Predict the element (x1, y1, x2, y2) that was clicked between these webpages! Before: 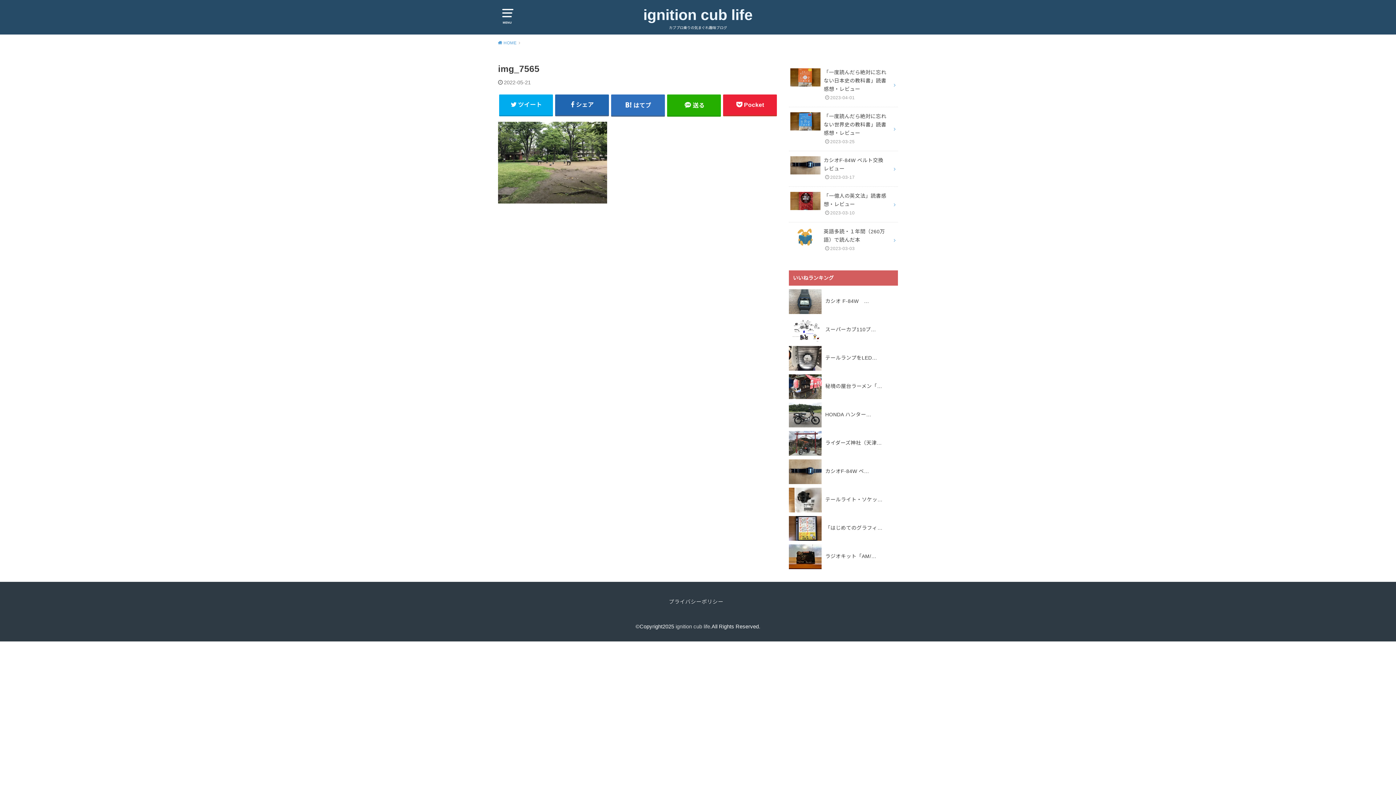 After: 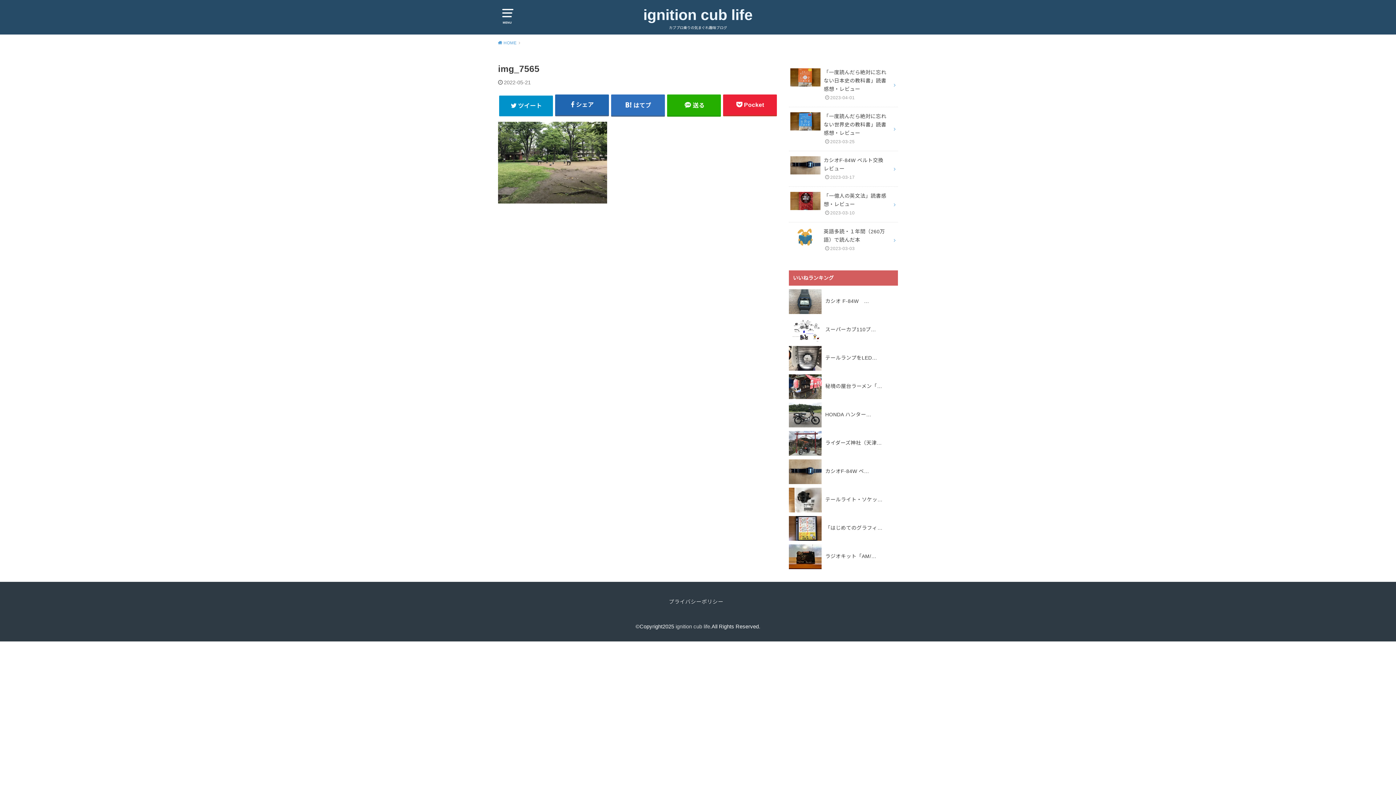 Action: bbox: (499, 94, 553, 115) label: ツイート